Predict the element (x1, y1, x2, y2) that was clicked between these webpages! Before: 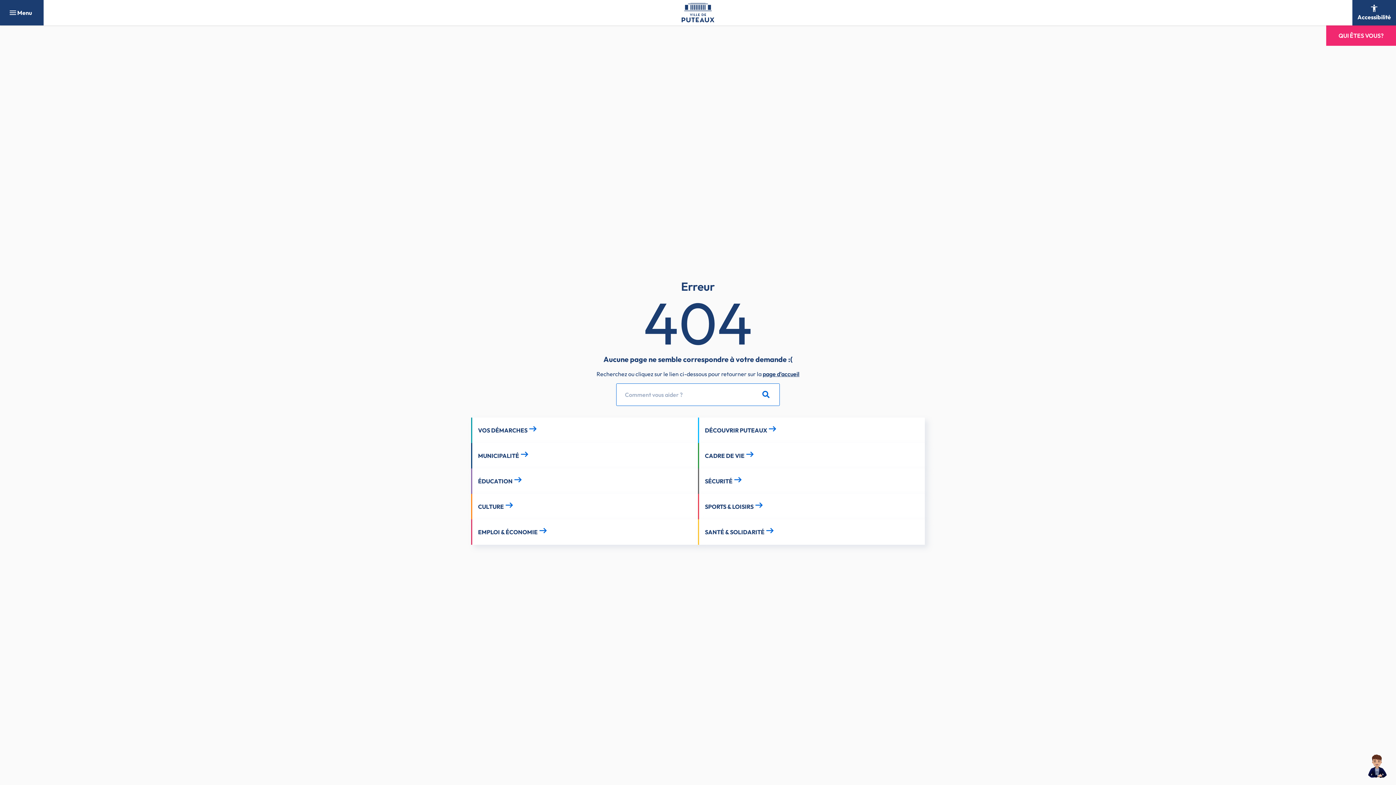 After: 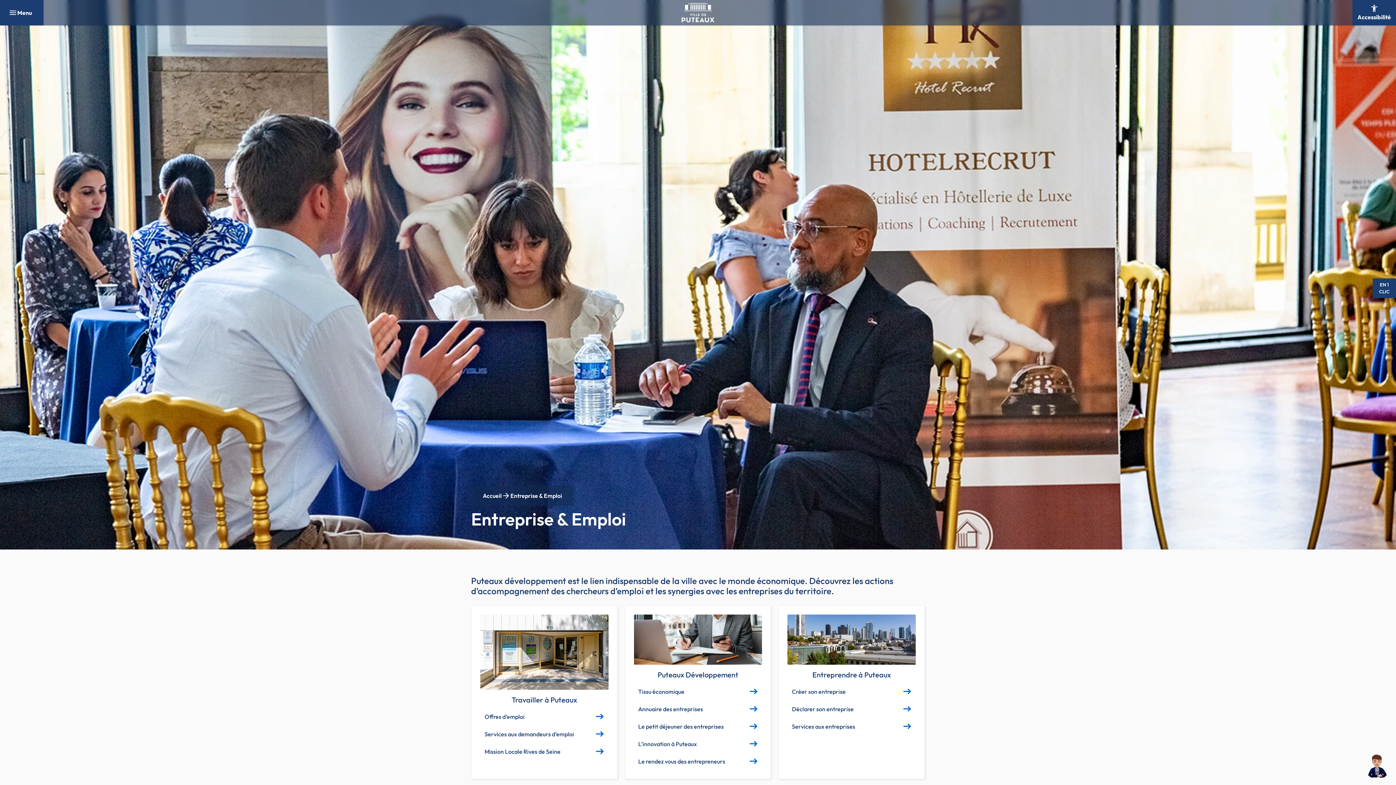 Action: bbox: (471, 519, 698, 545) label: EMPLOI & ÉCONOMIE